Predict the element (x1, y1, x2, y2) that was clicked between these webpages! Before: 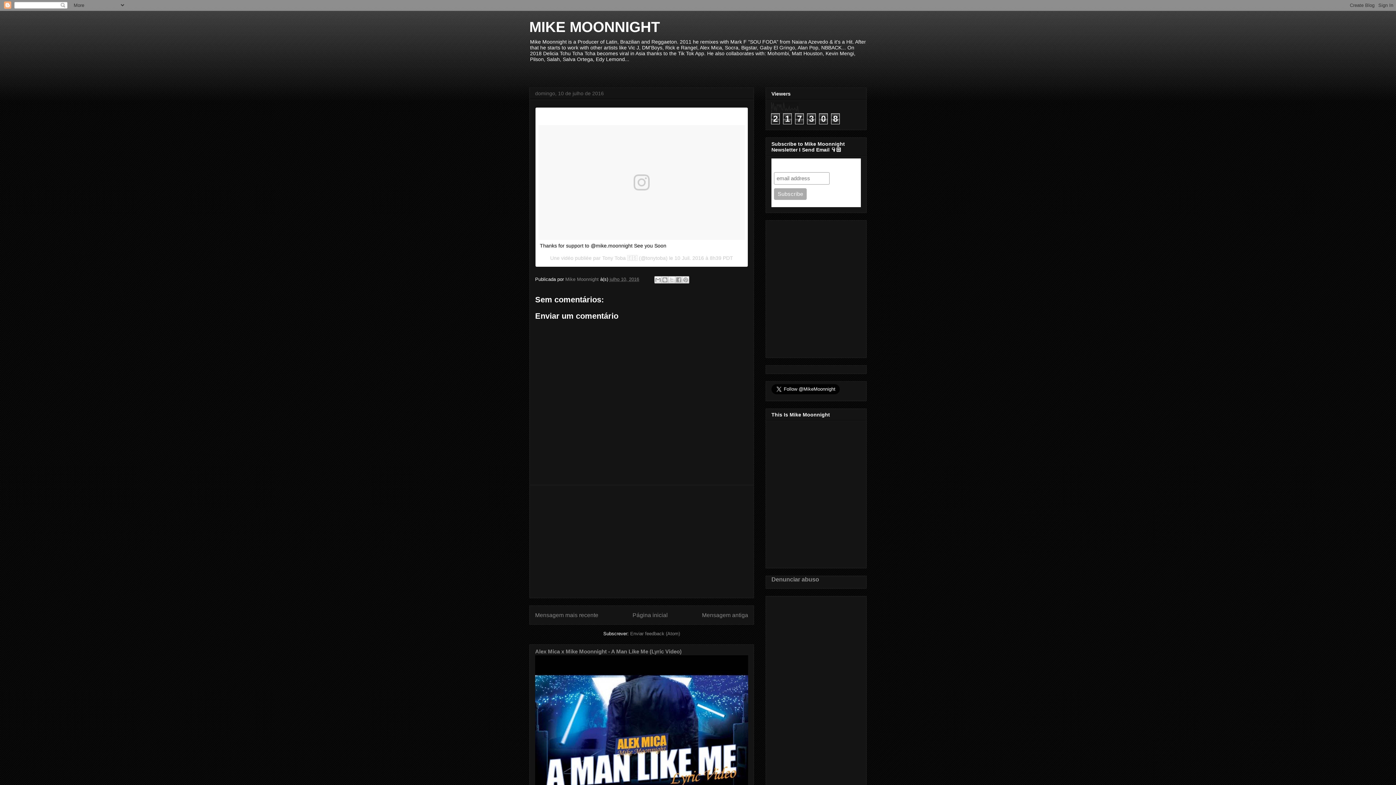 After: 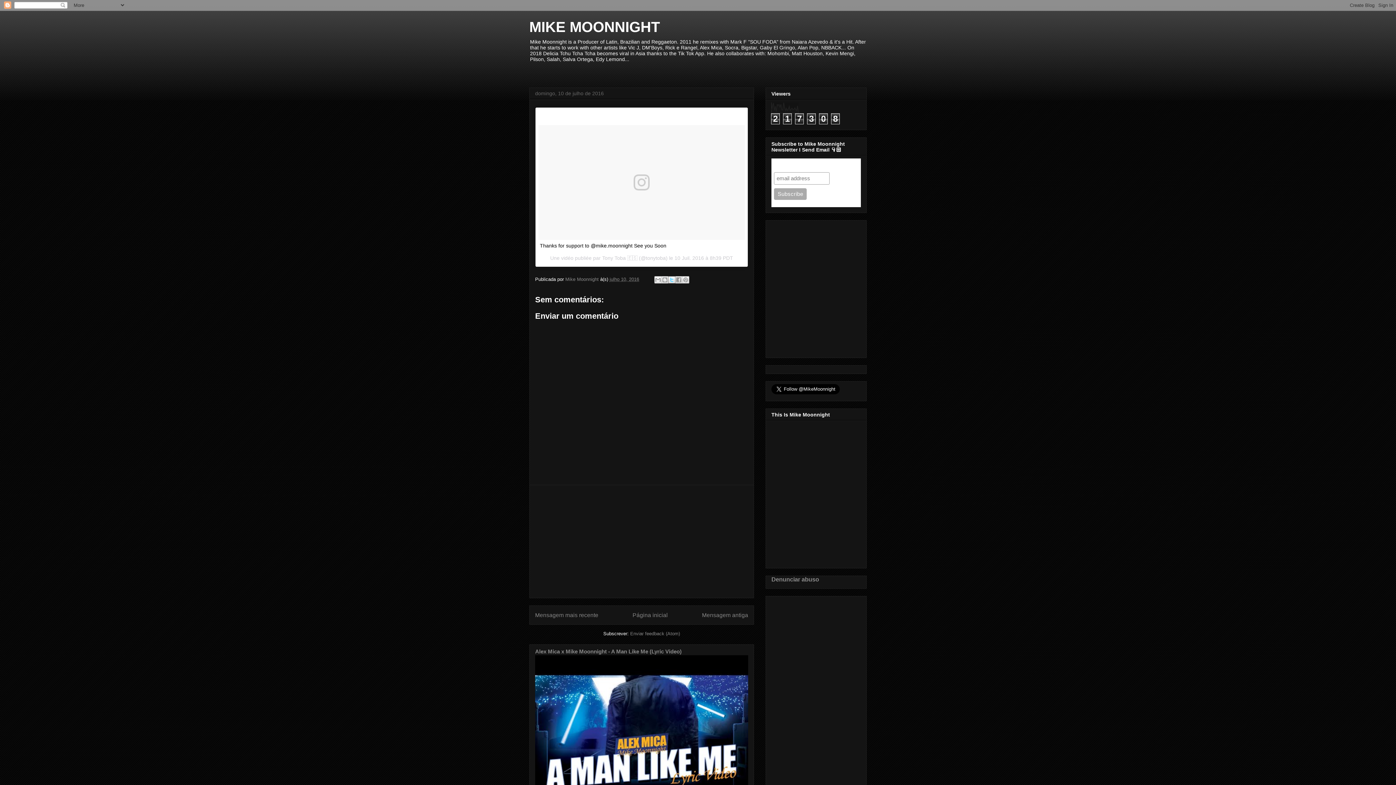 Action: bbox: (668, 276, 675, 283) label: Partilhar no X